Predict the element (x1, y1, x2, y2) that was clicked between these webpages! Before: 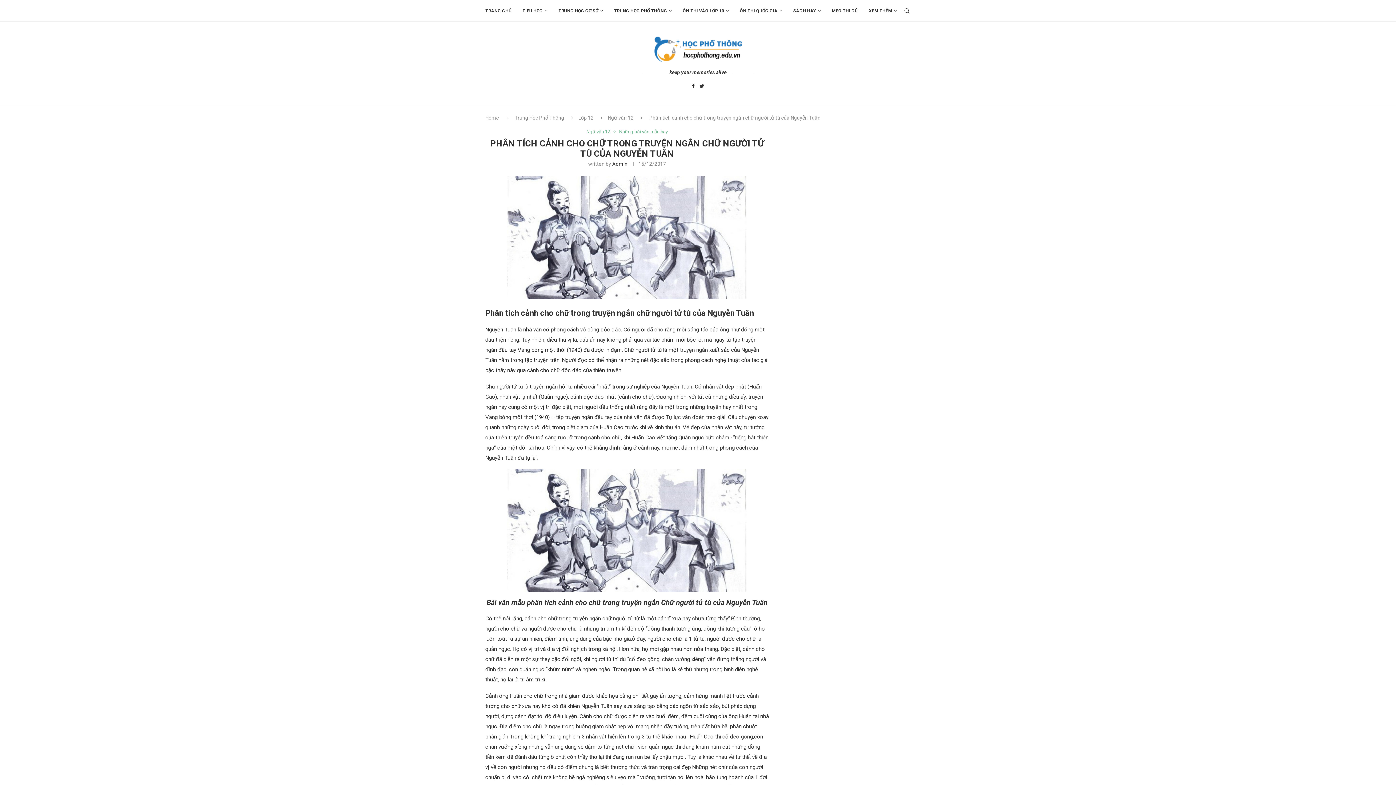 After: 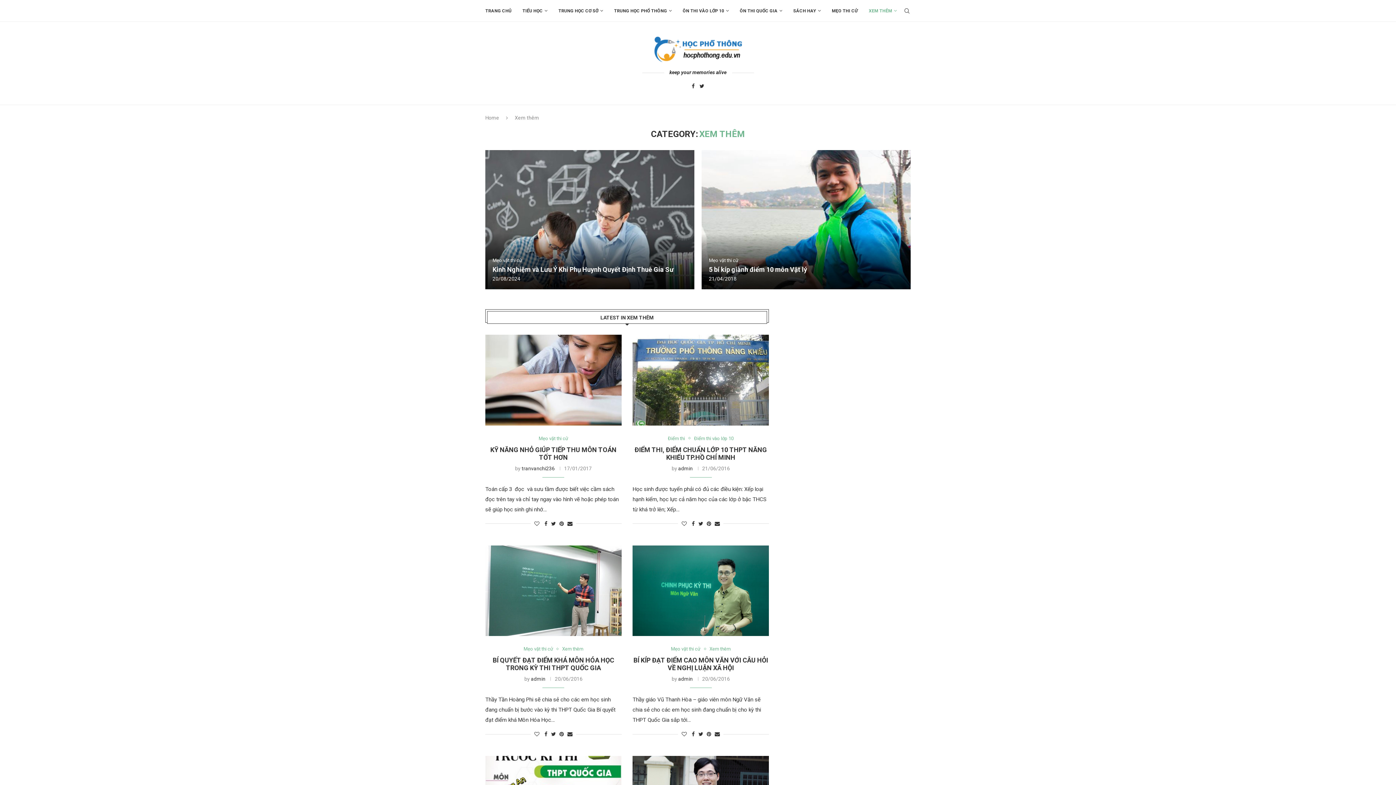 Action: bbox: (869, 0, 897, 21) label: XEM THÊM